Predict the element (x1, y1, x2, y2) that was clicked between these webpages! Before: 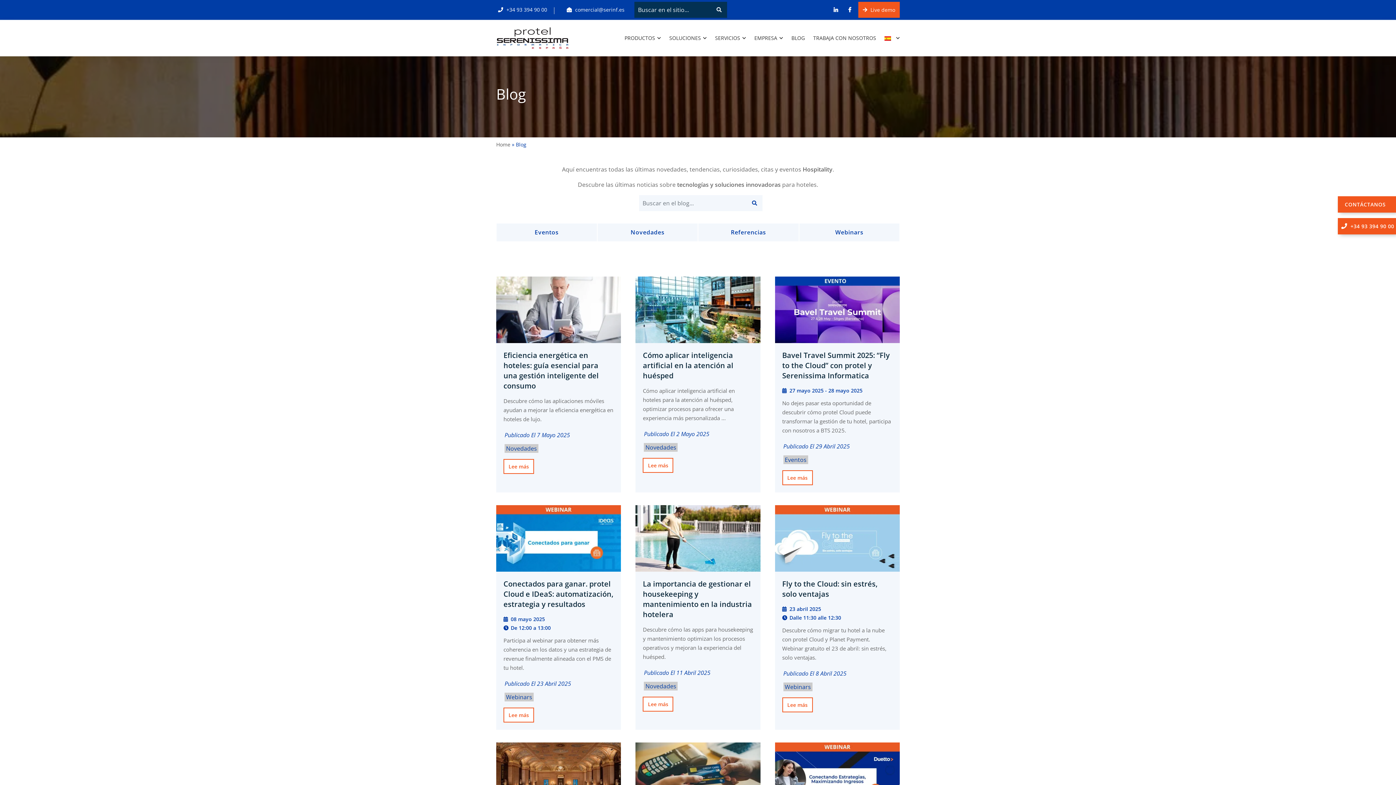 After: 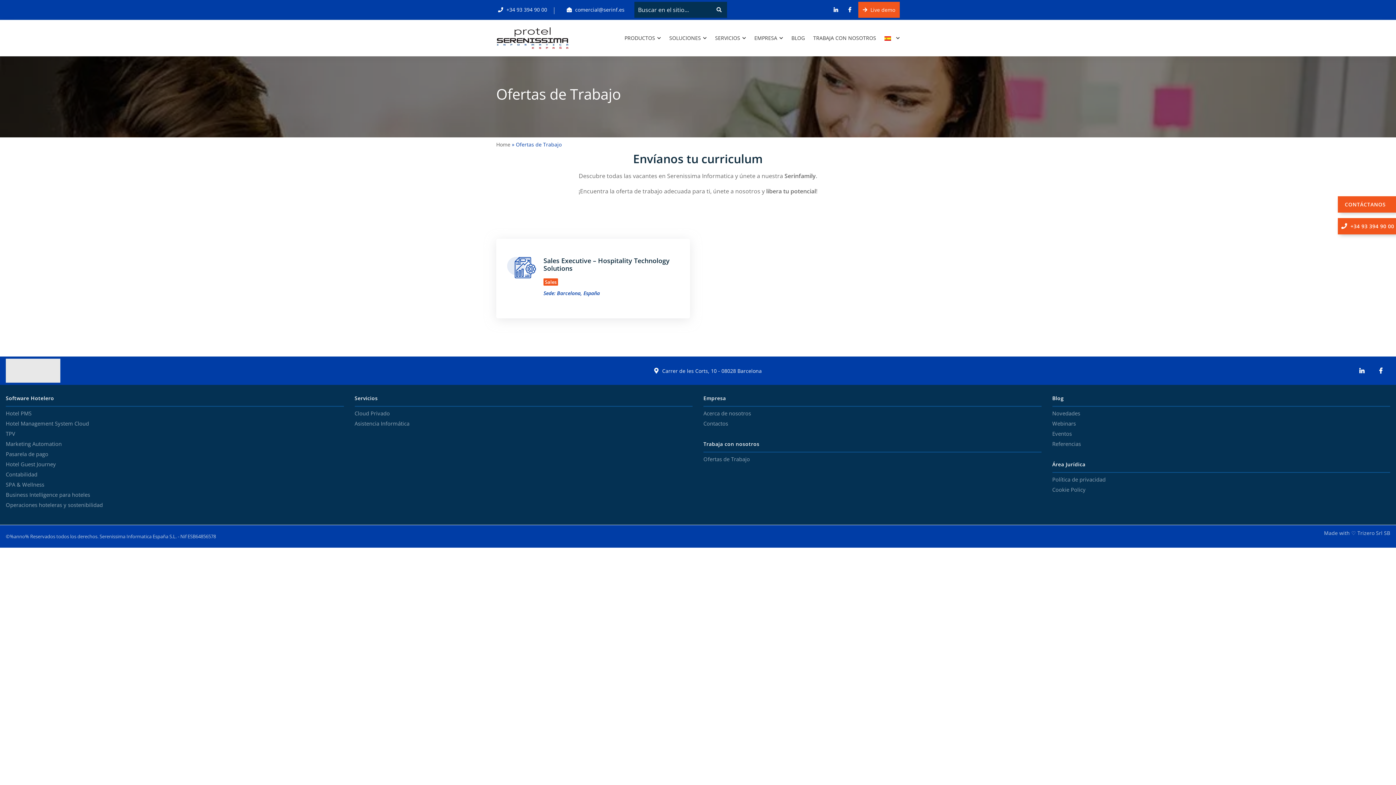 Action: label: TRABAJA CON NOSOTROS bbox: (809, 29, 880, 46)